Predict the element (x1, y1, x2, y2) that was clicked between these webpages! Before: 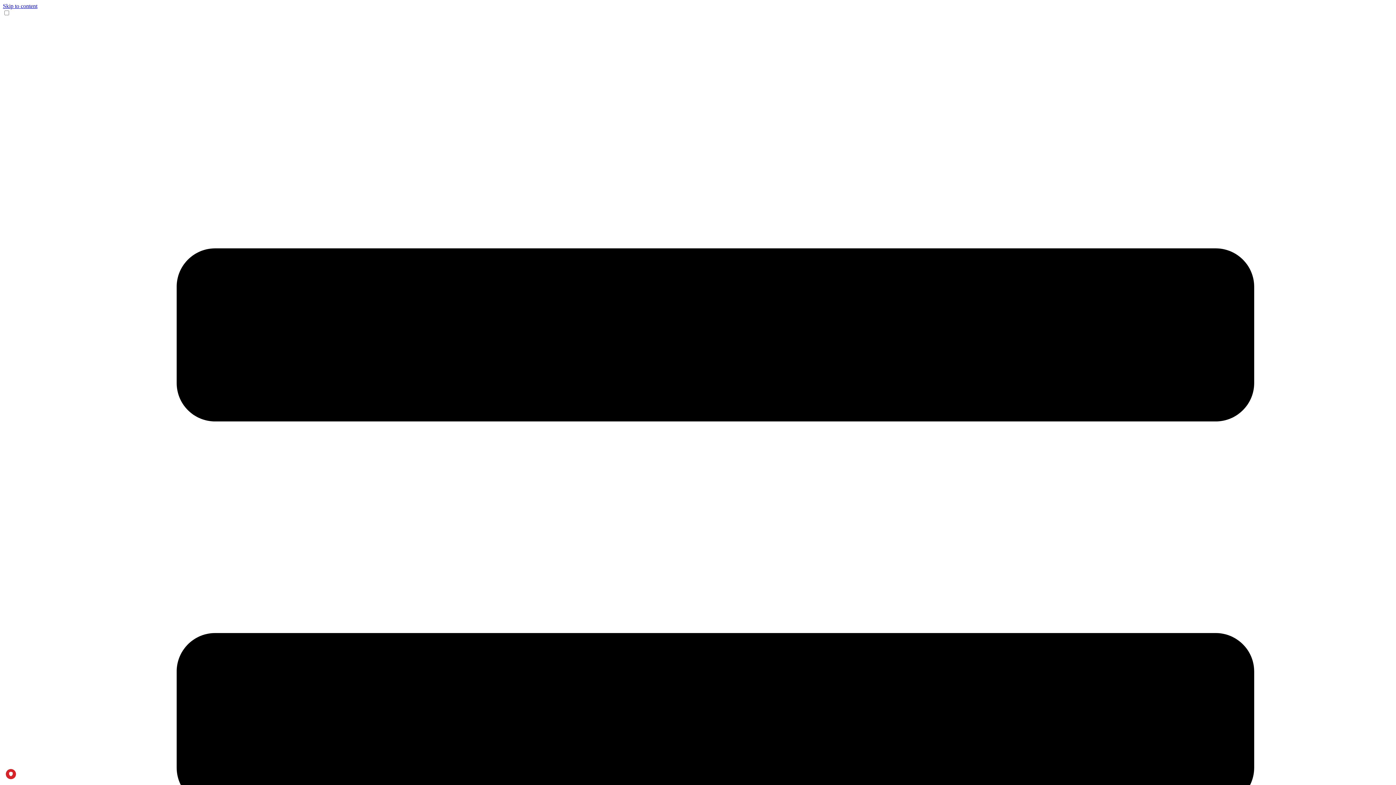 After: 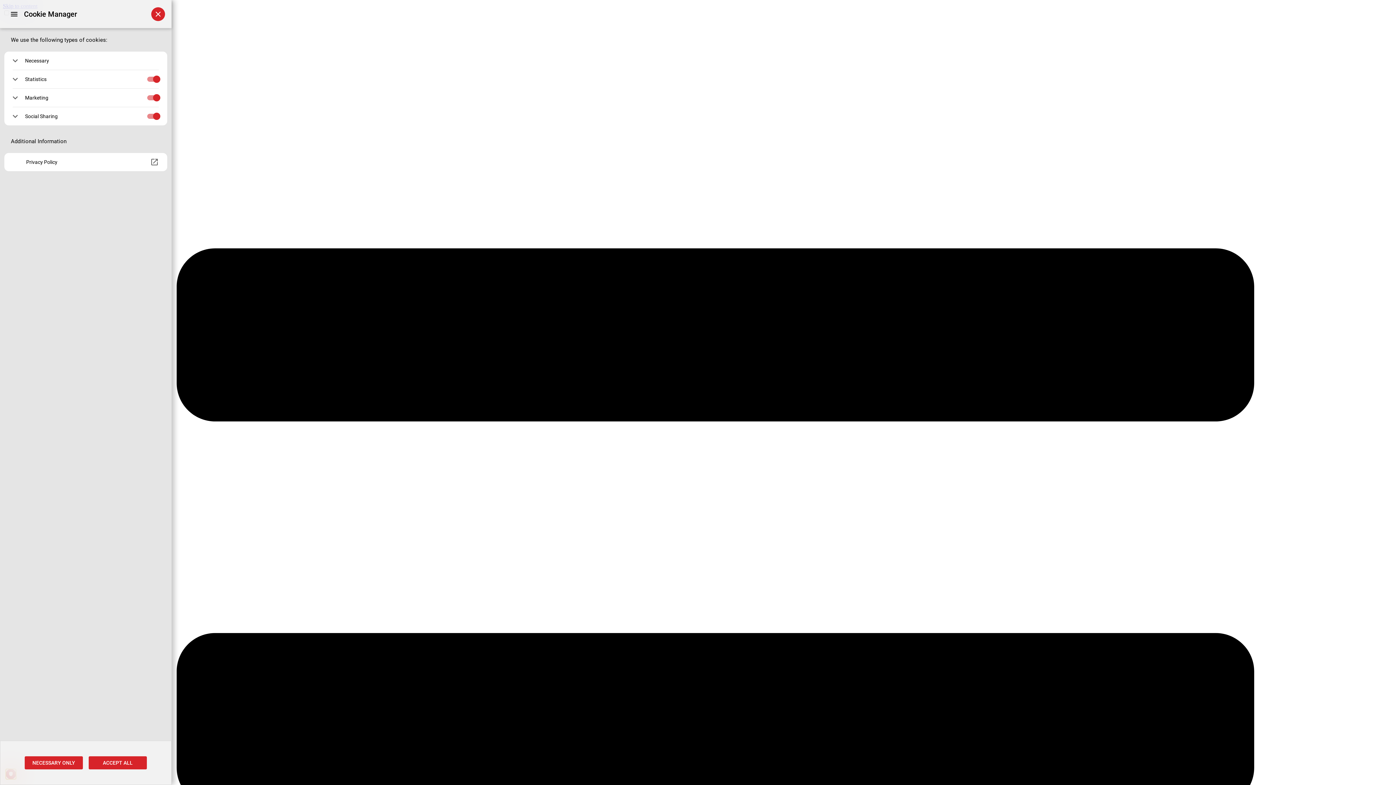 Action: bbox: (5, 769, 16, 779) label: PRIVACY